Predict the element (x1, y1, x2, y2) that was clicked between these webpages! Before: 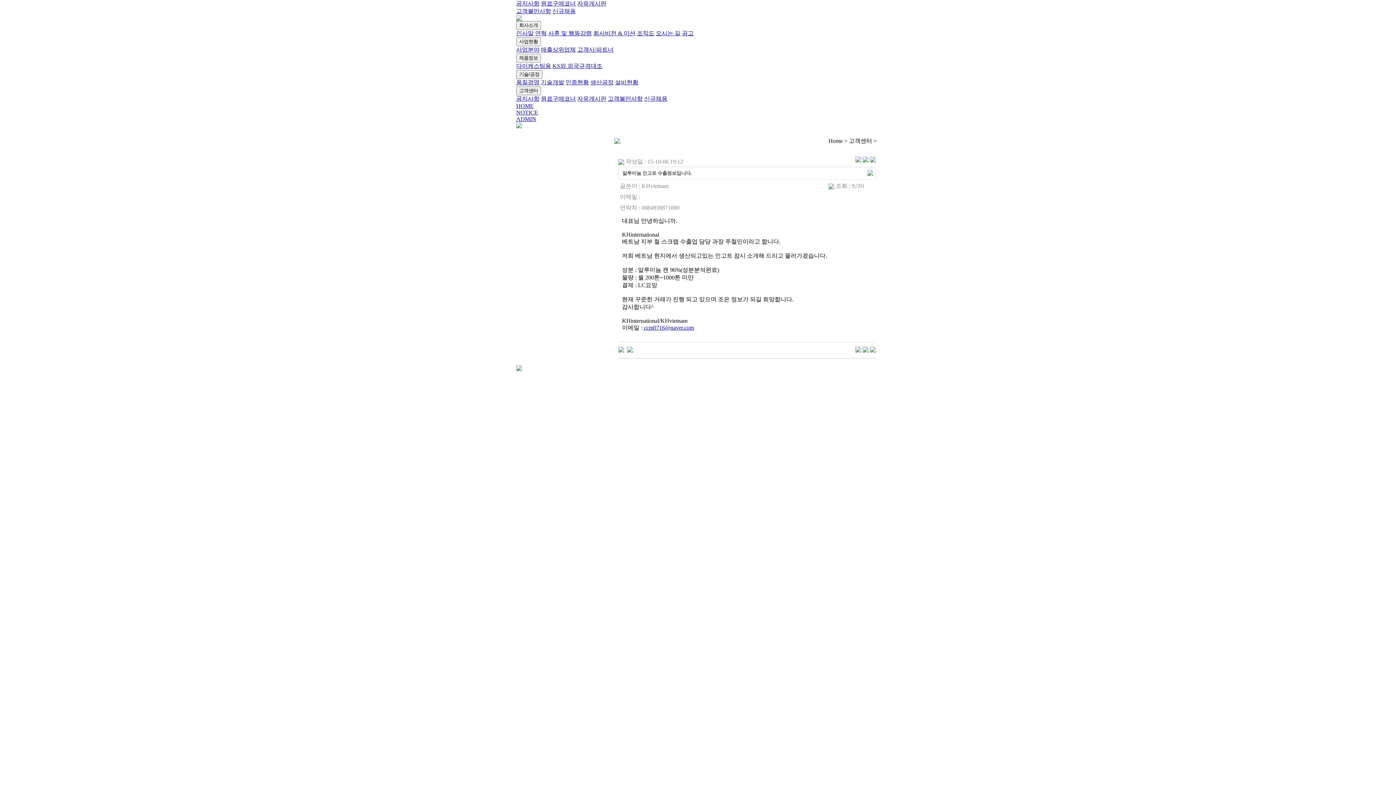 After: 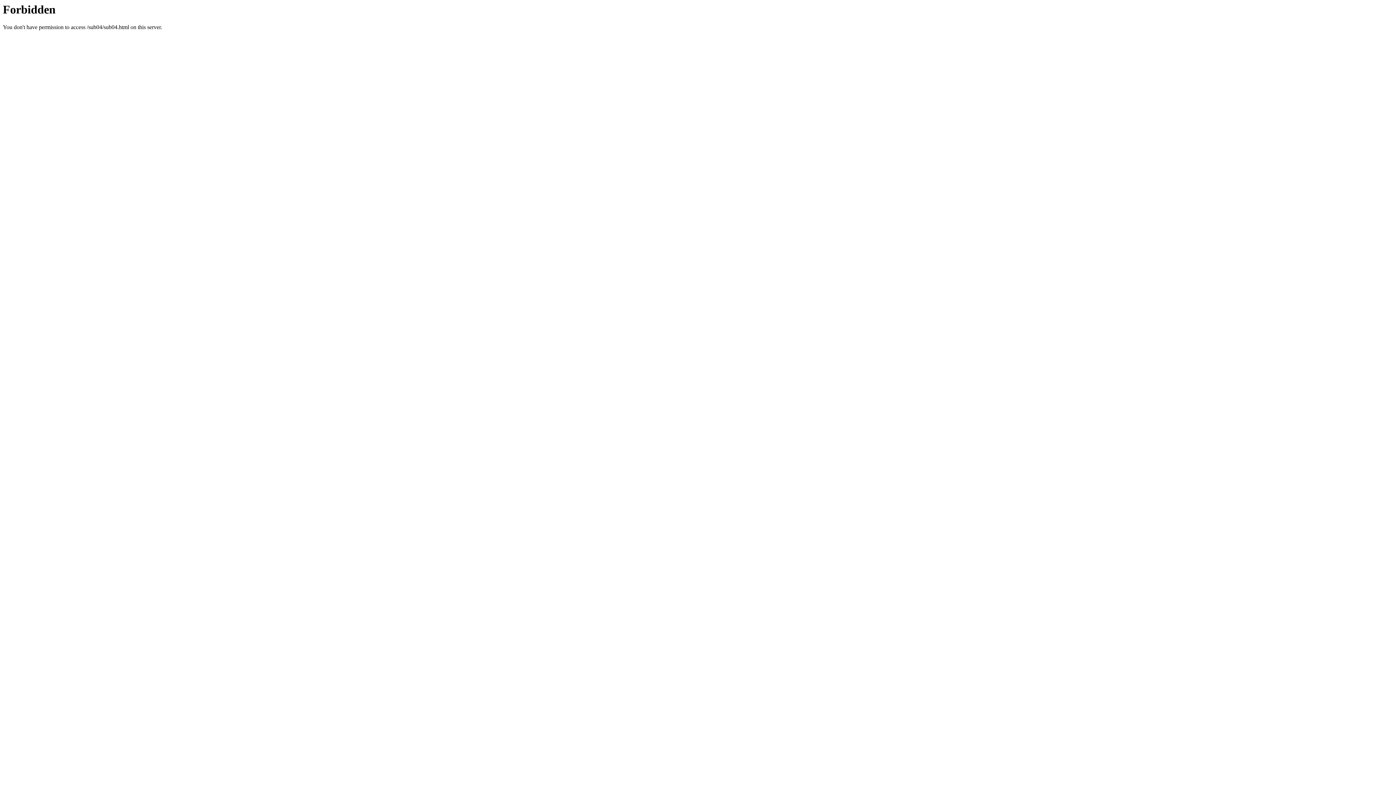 Action: label: 생산공정 bbox: (590, 79, 613, 85)